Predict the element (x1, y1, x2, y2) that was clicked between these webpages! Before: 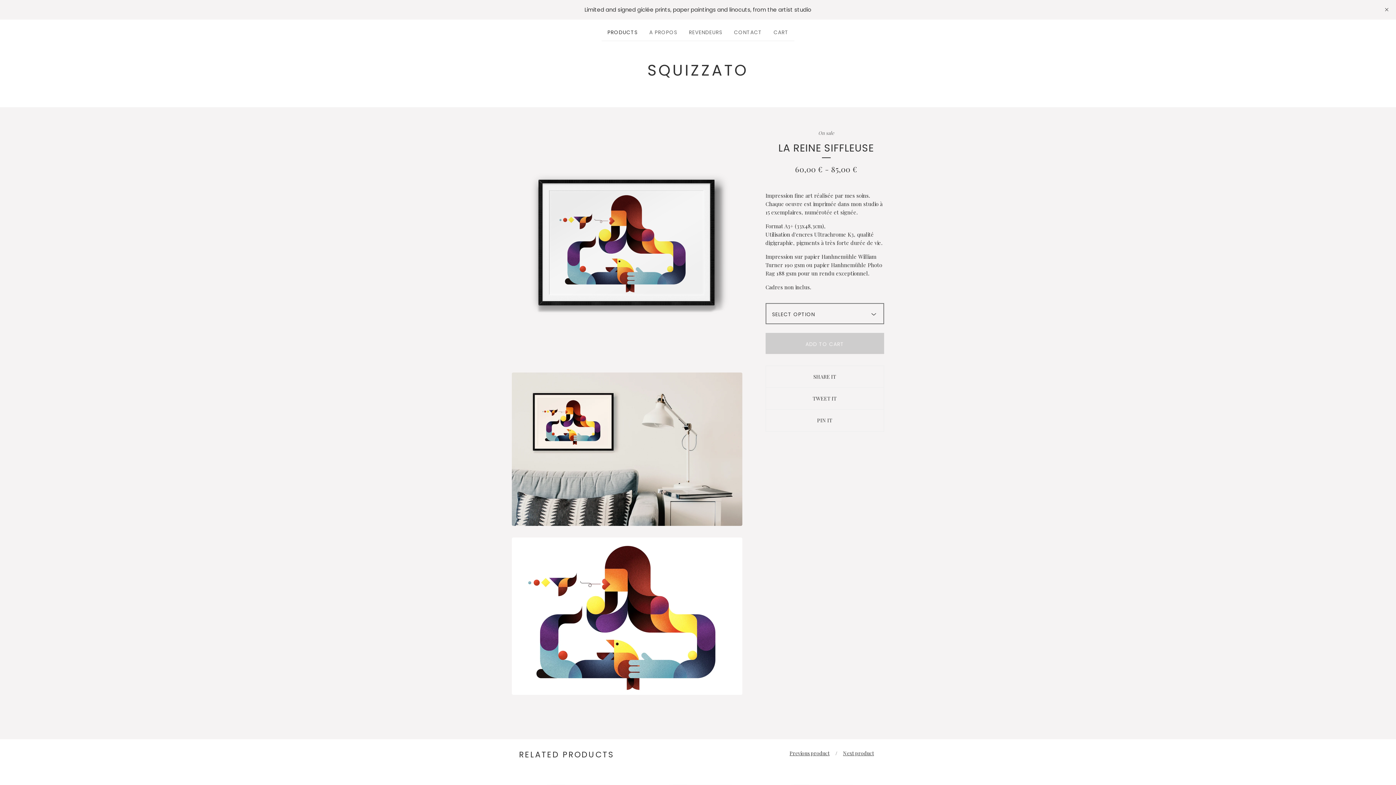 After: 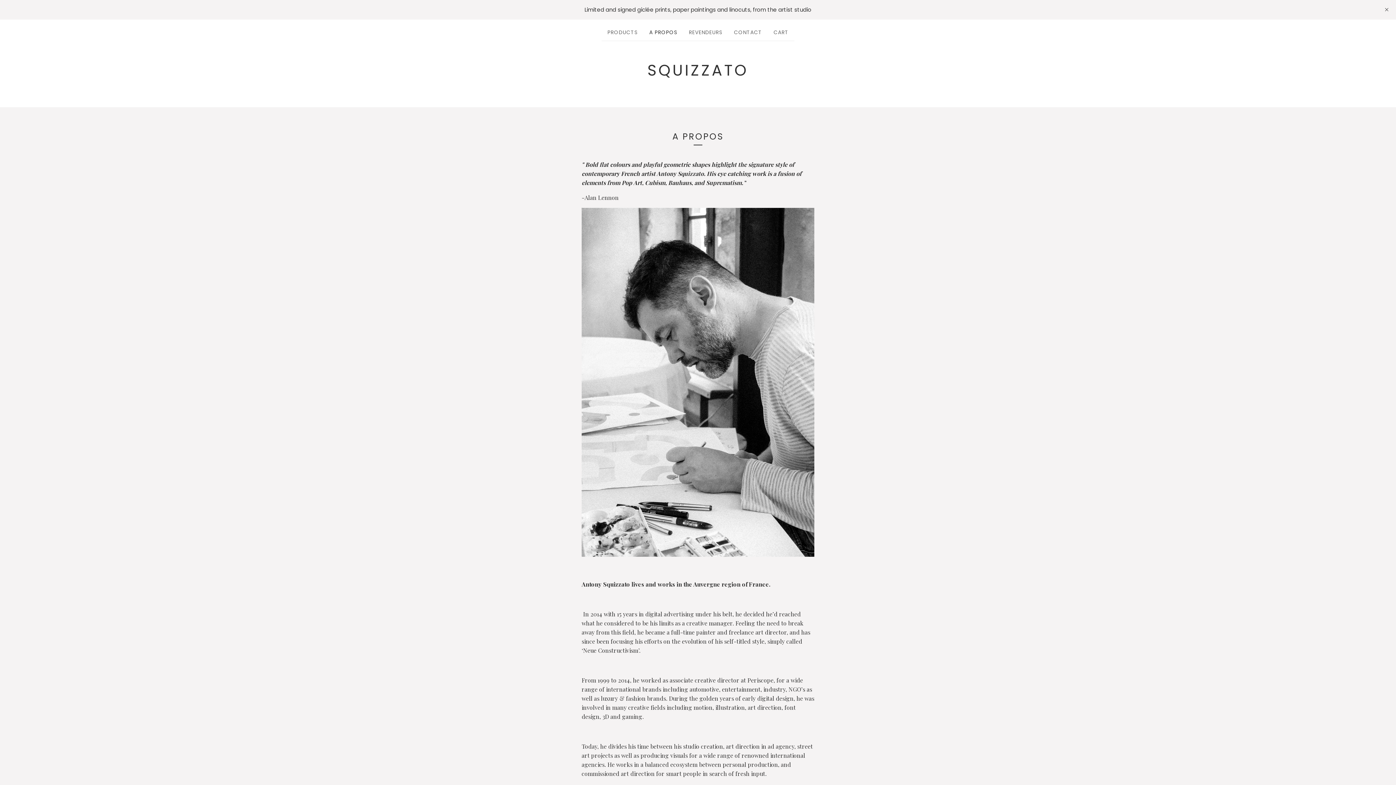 Action: bbox: (643, 26, 683, 41) label: A PROPOS